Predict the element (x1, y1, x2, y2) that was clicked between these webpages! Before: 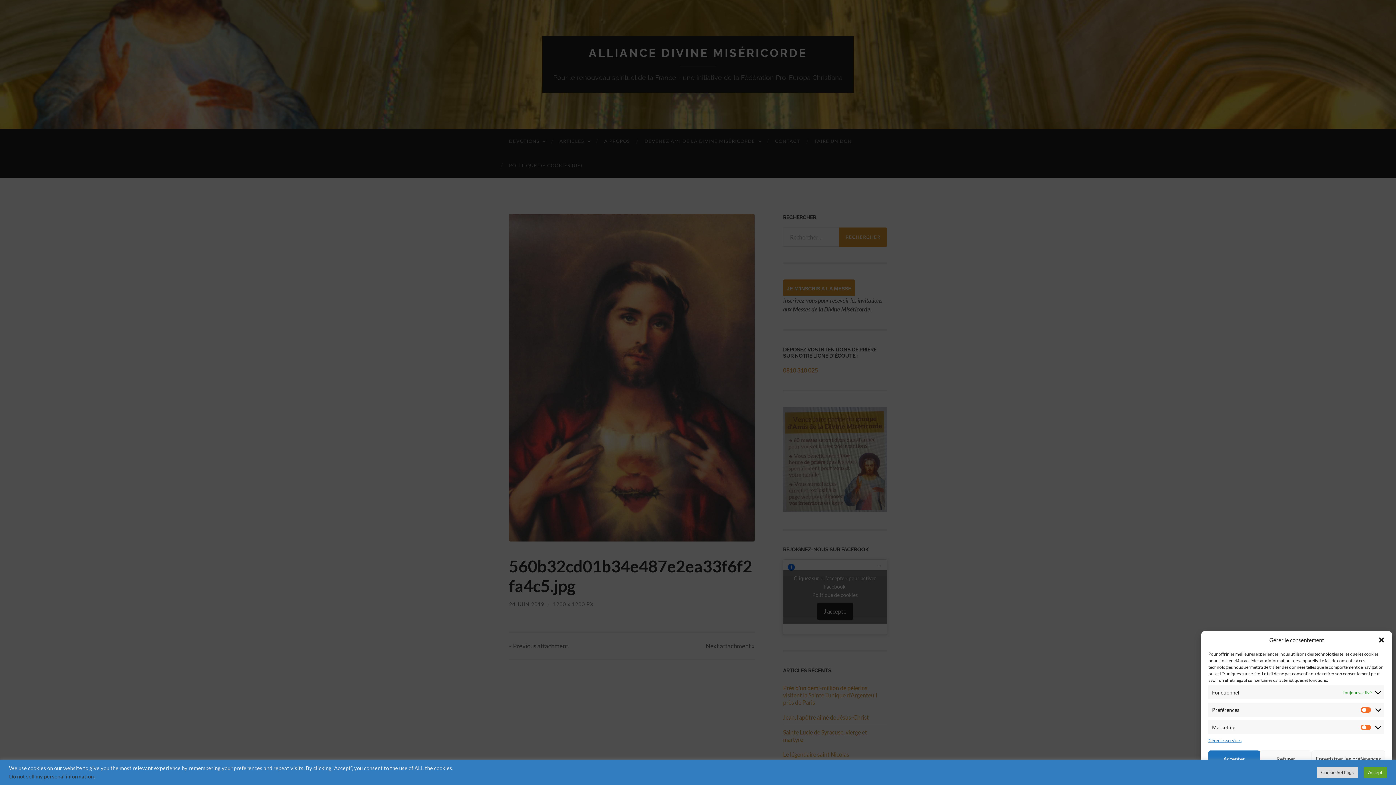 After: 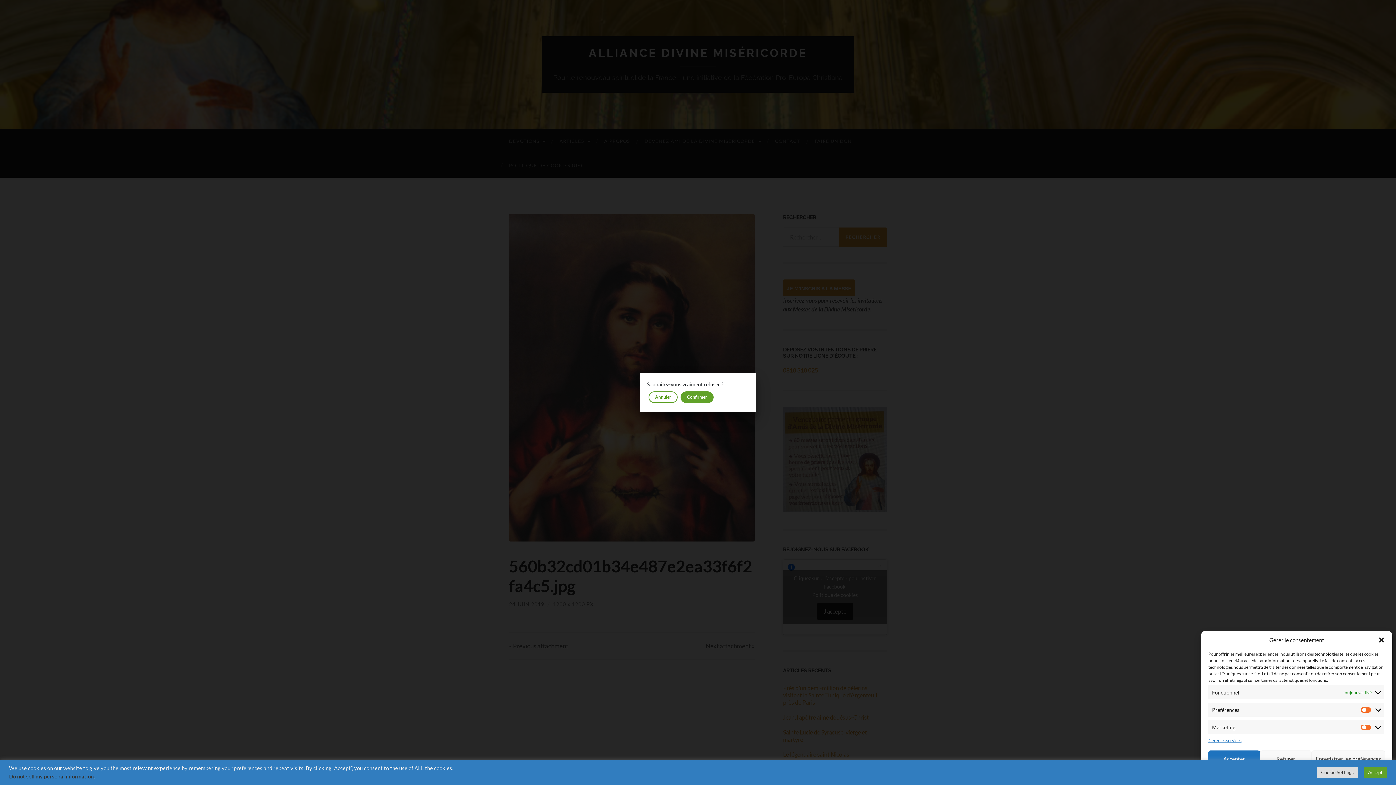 Action: label: Do not sell my personal information bbox: (9, 773, 93, 780)